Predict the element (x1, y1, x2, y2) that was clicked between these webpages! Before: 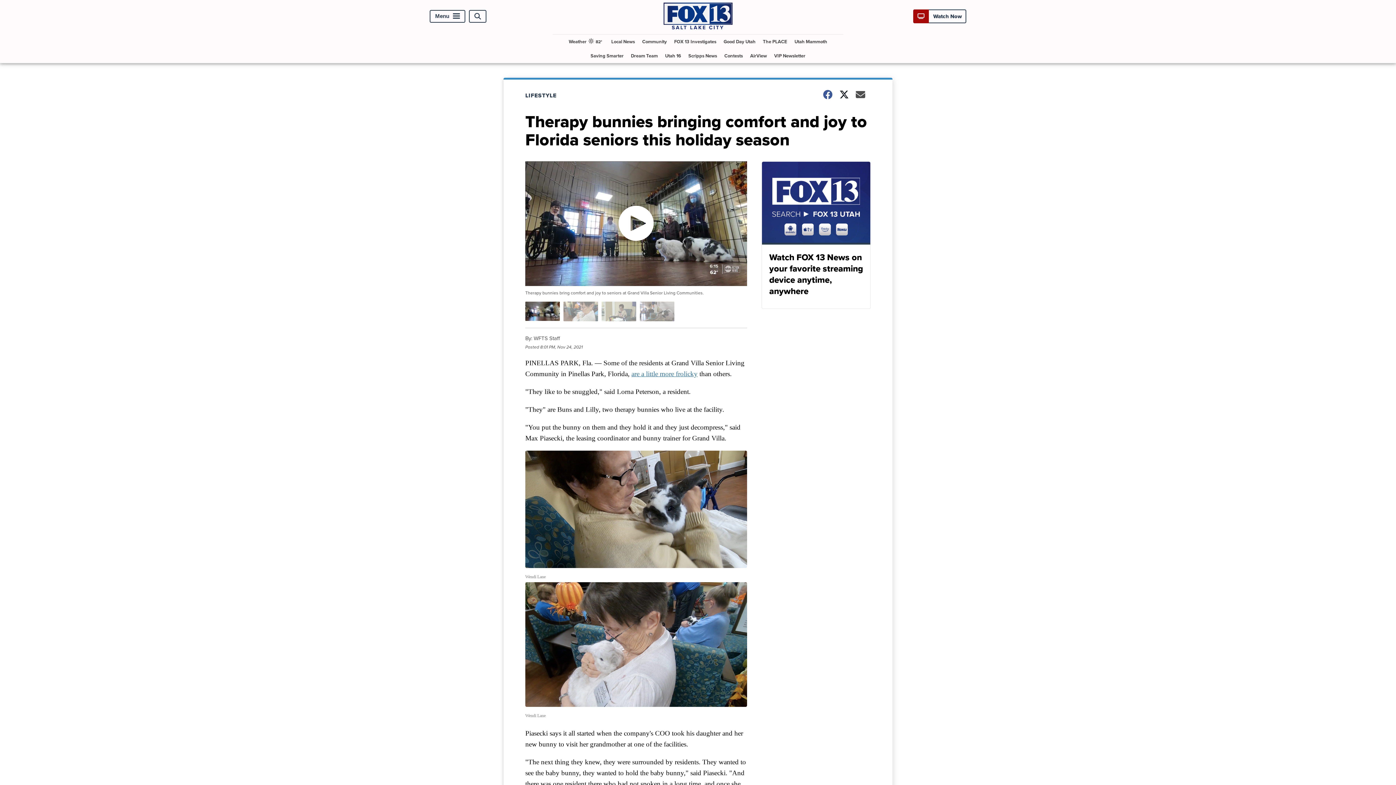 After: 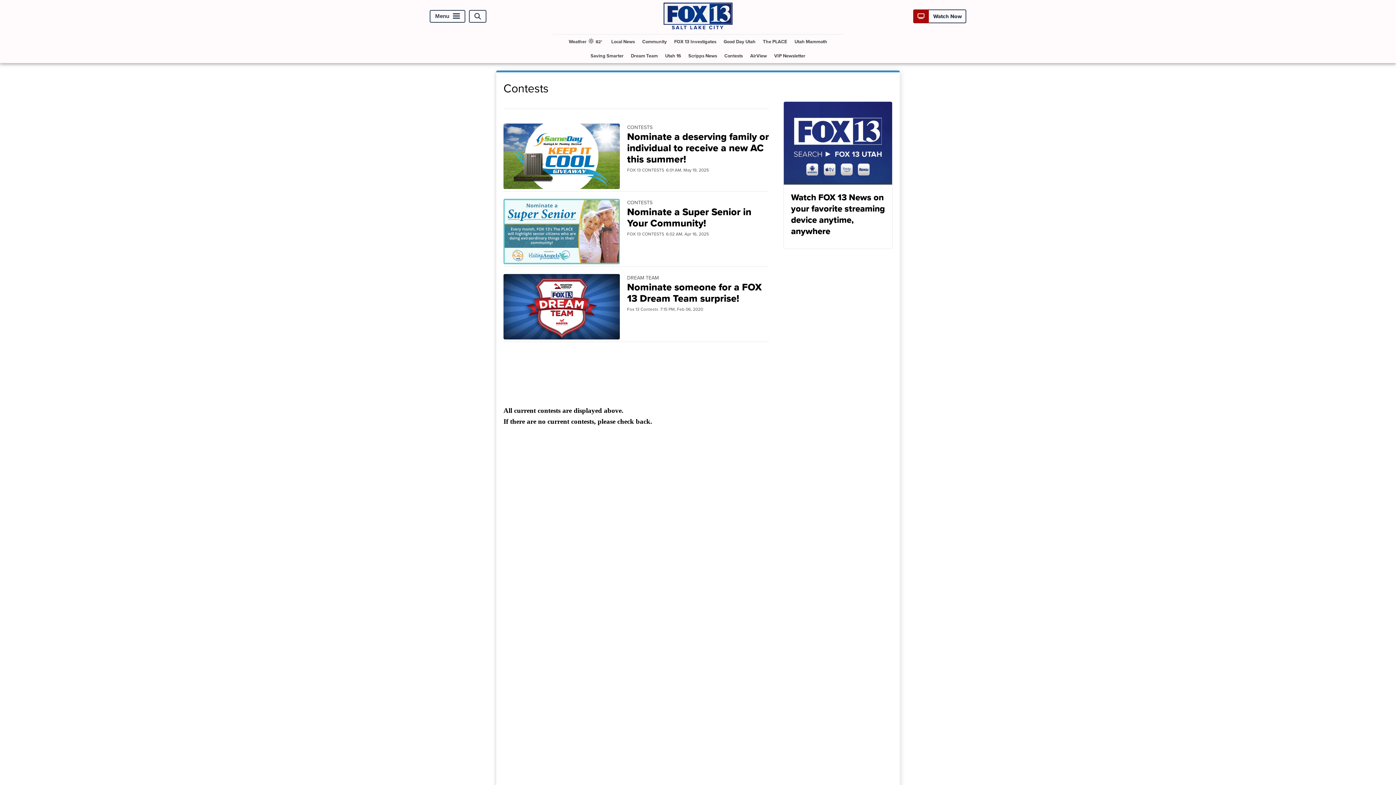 Action: bbox: (721, 48, 746, 63) label: Contests